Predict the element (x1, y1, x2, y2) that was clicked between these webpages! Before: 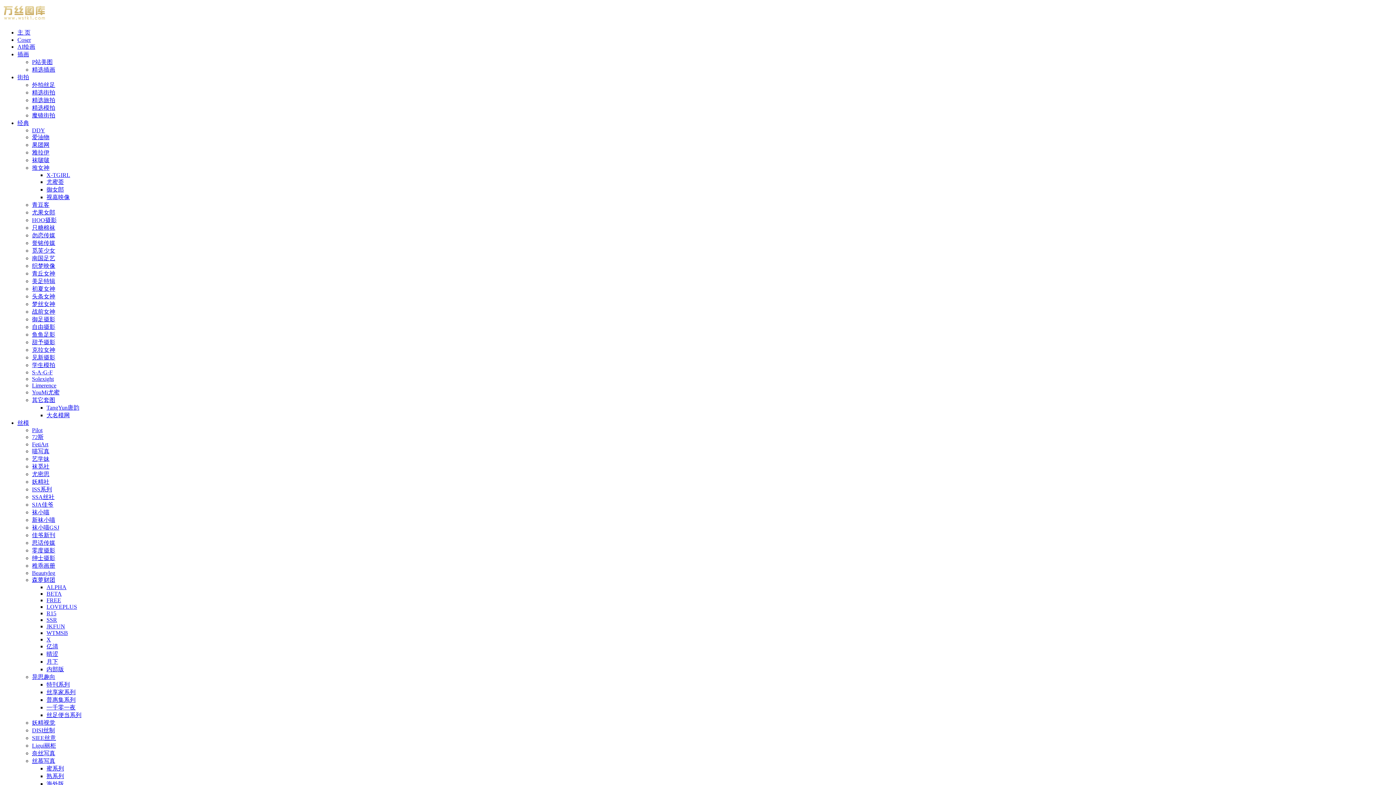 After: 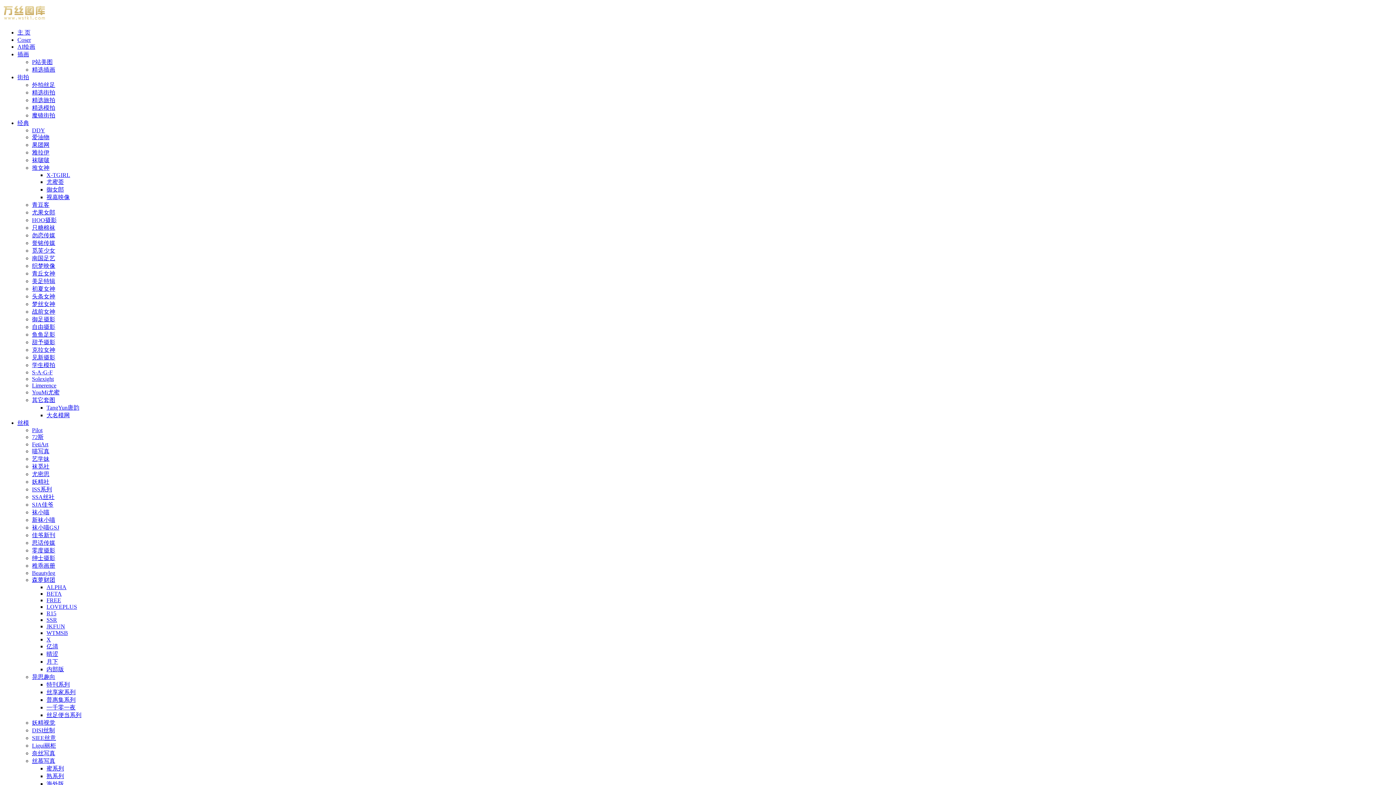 Action: bbox: (32, 58, 52, 64) label: P站美图